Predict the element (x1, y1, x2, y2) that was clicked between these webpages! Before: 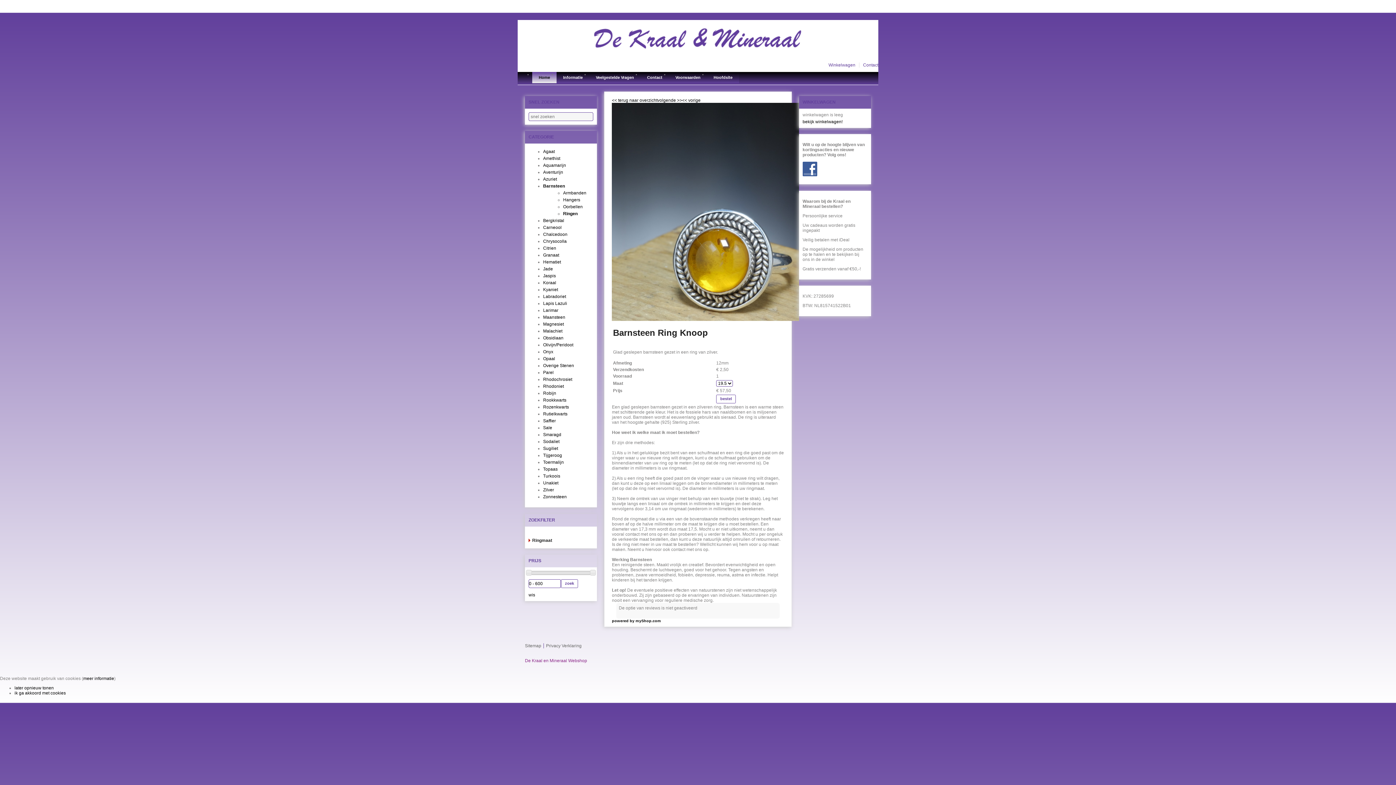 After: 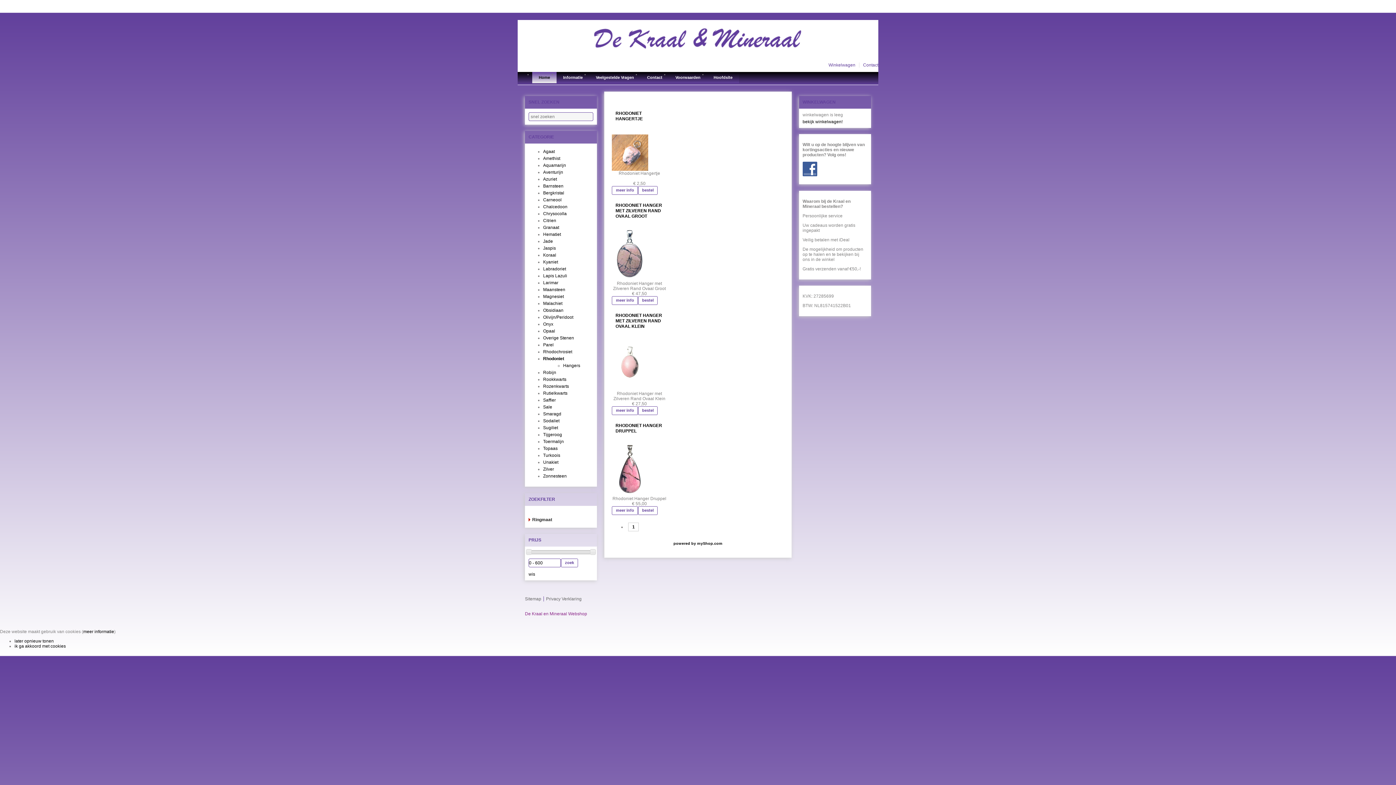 Action: bbox: (543, 384, 564, 389) label: Rhodoniet